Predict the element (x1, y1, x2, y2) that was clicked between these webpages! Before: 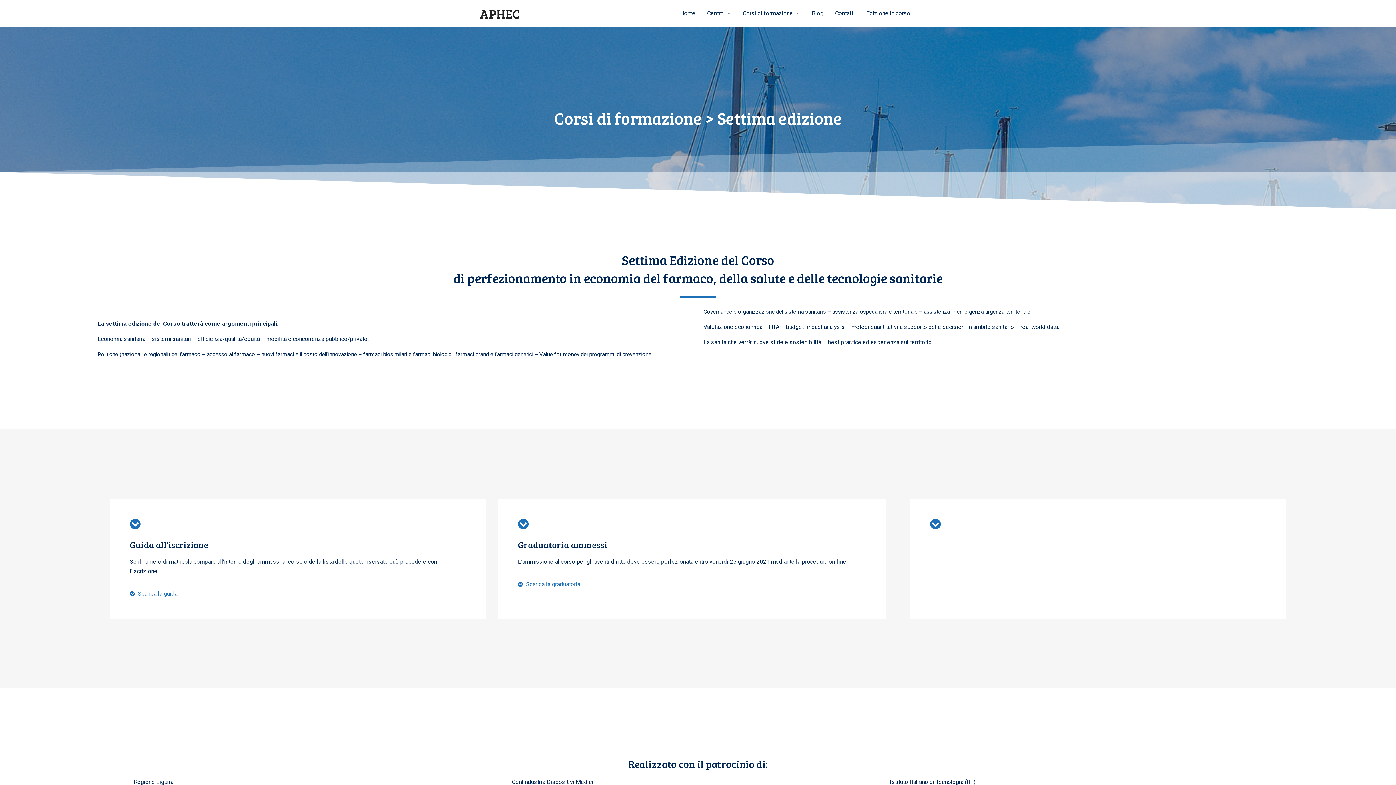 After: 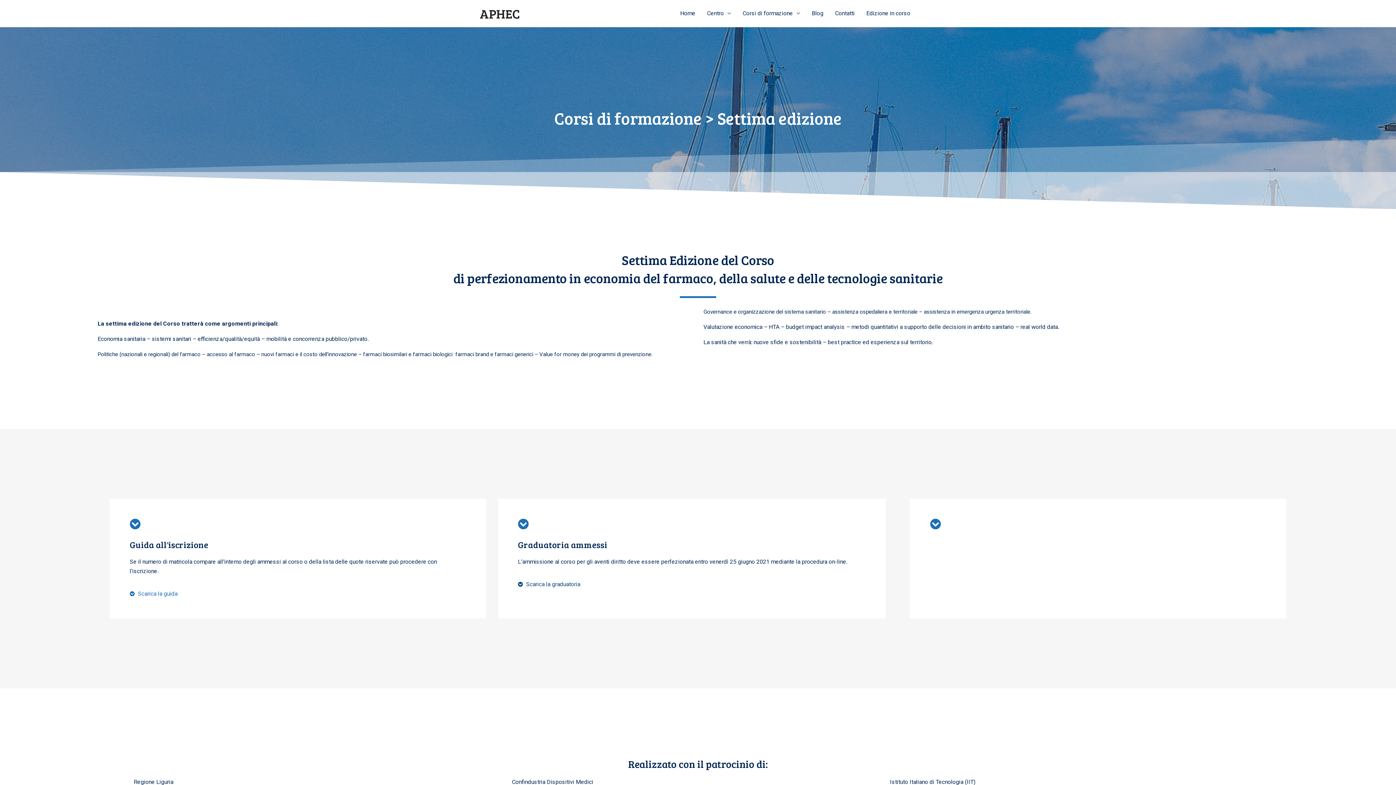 Action: bbox: (518, 579, 866, 589) label: Scarica la graduatoria